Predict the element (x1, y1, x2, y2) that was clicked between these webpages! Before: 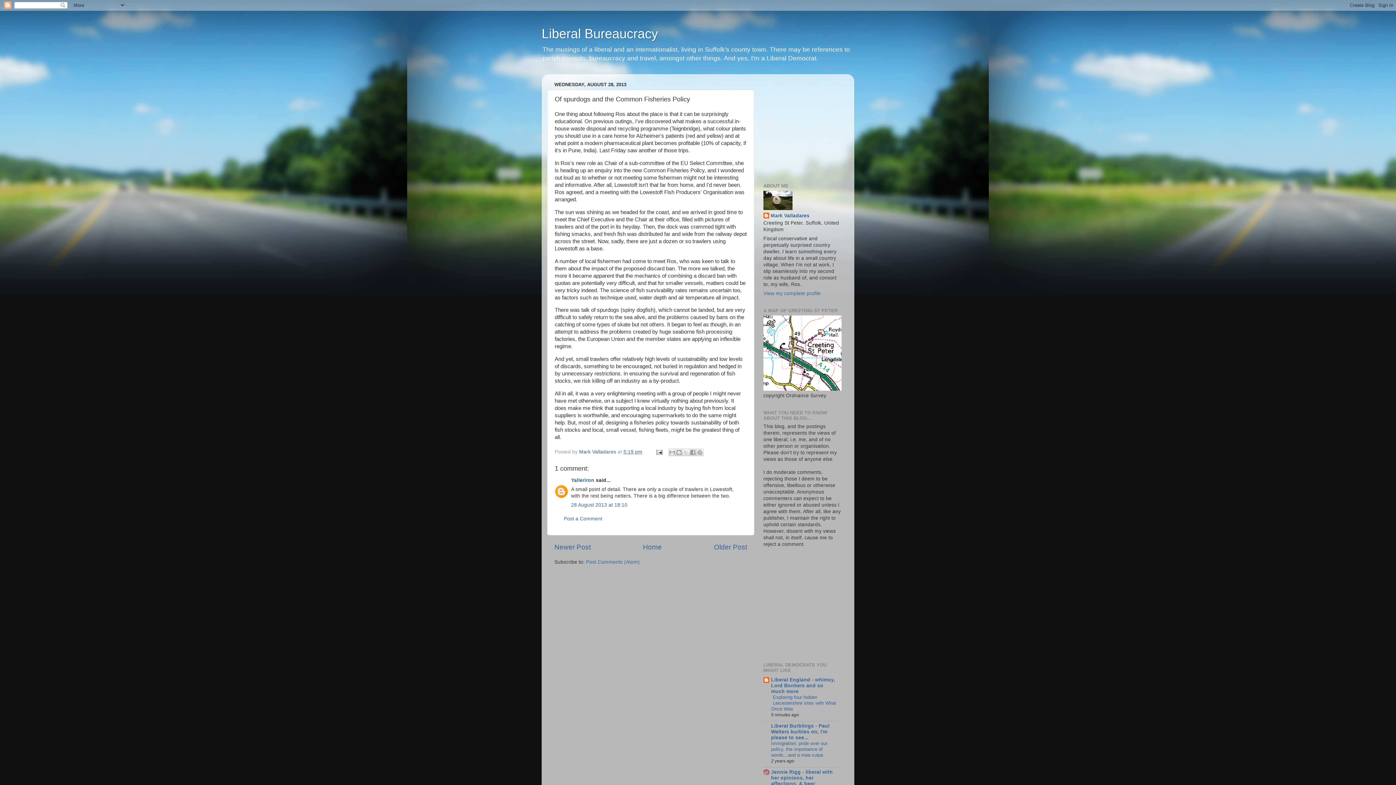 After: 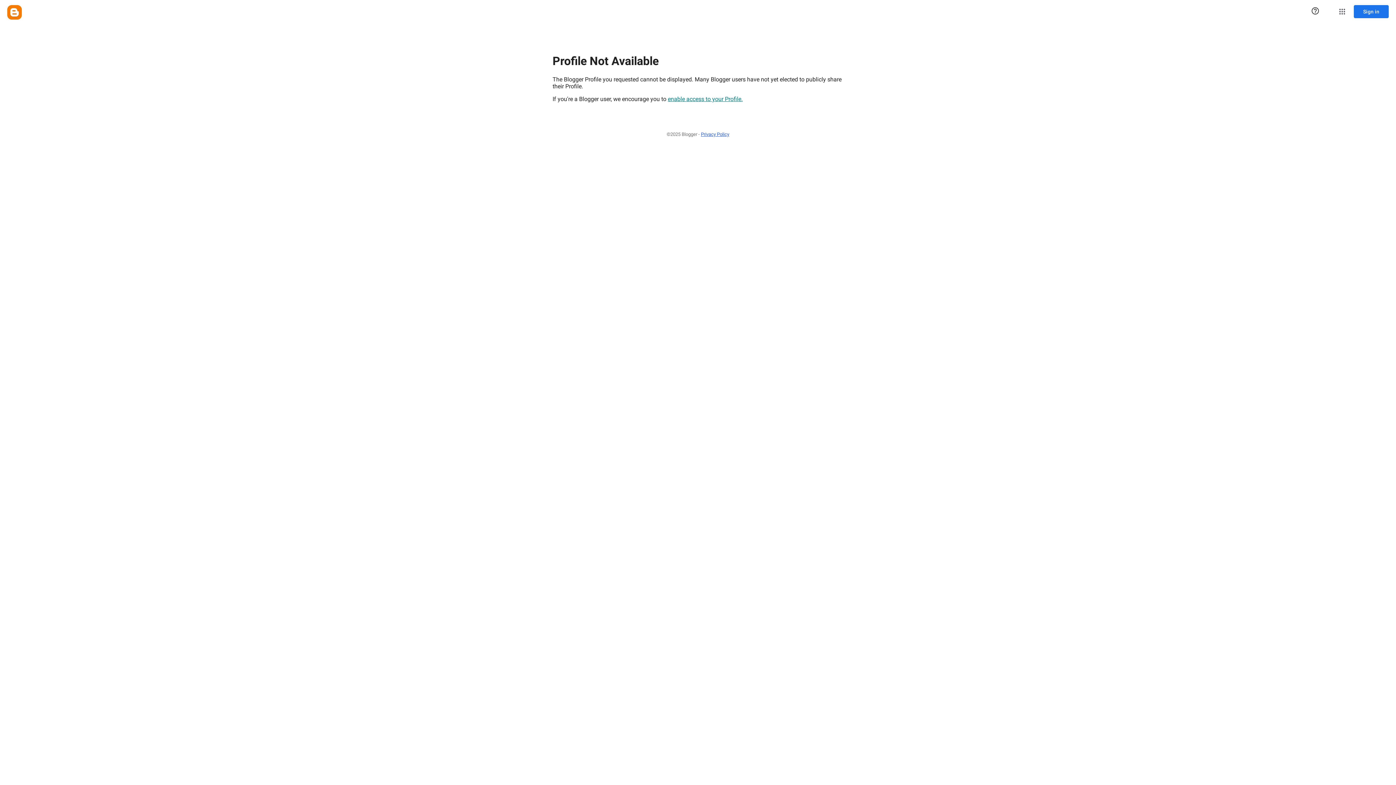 Action: label: Yalleriron bbox: (571, 477, 594, 483)